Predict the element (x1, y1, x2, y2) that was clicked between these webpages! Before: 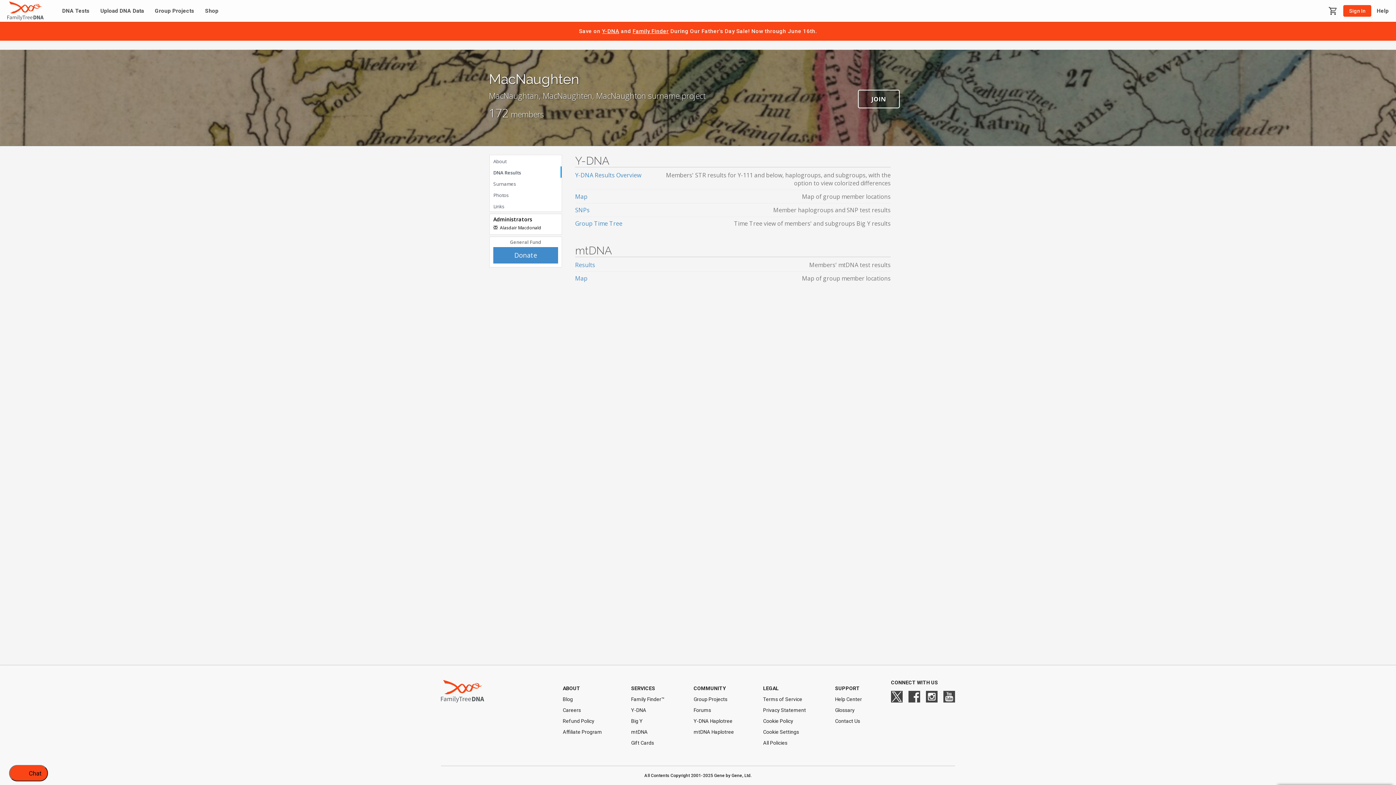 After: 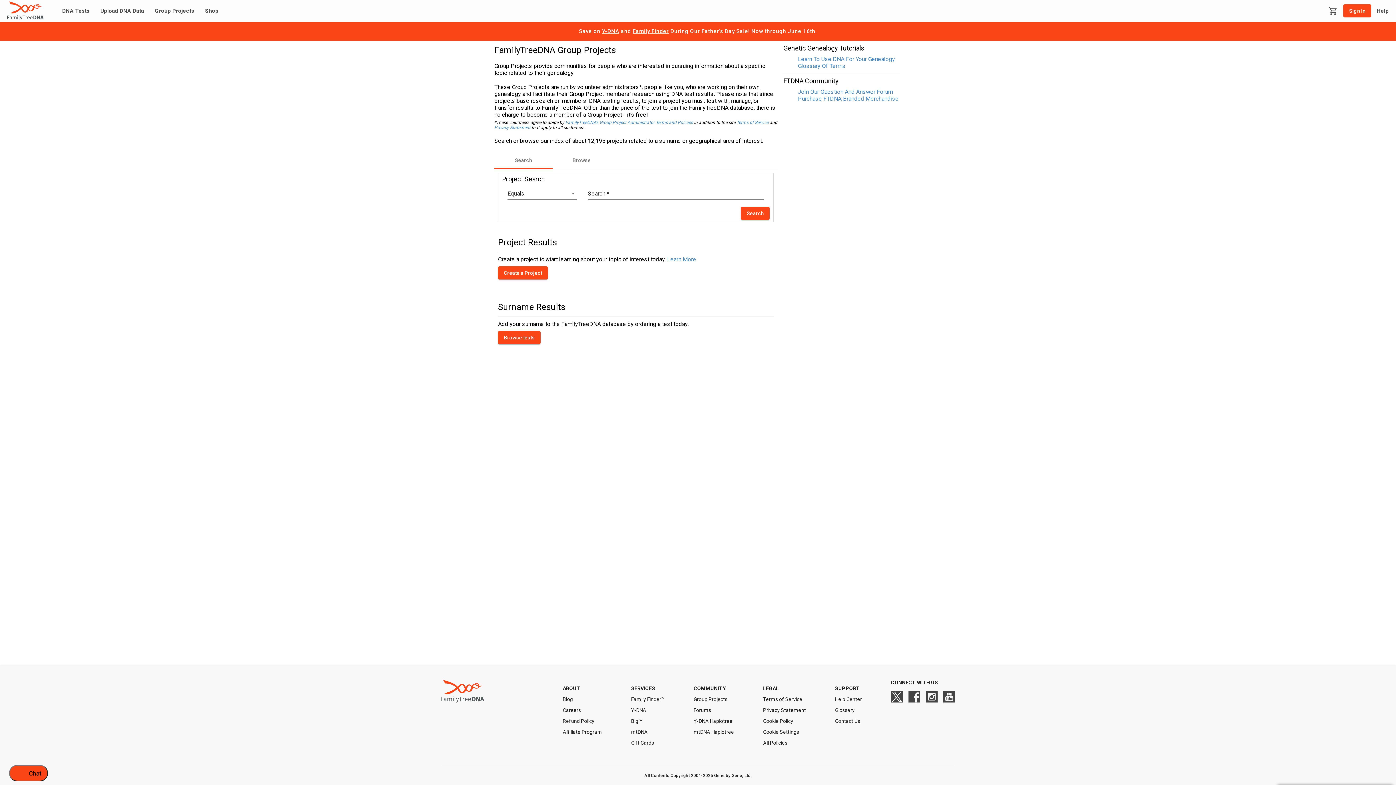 Action: bbox: (693, 697, 734, 702) label: Group Projects